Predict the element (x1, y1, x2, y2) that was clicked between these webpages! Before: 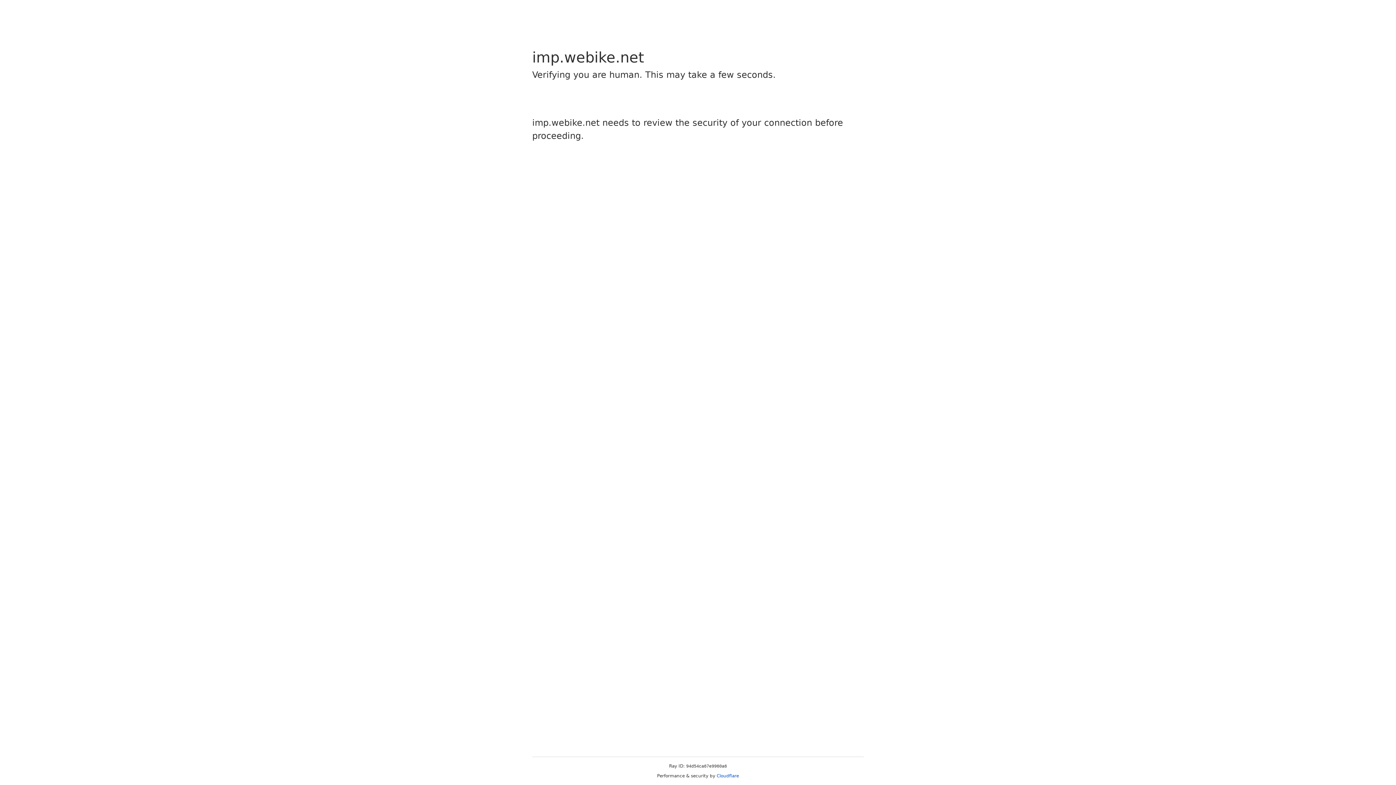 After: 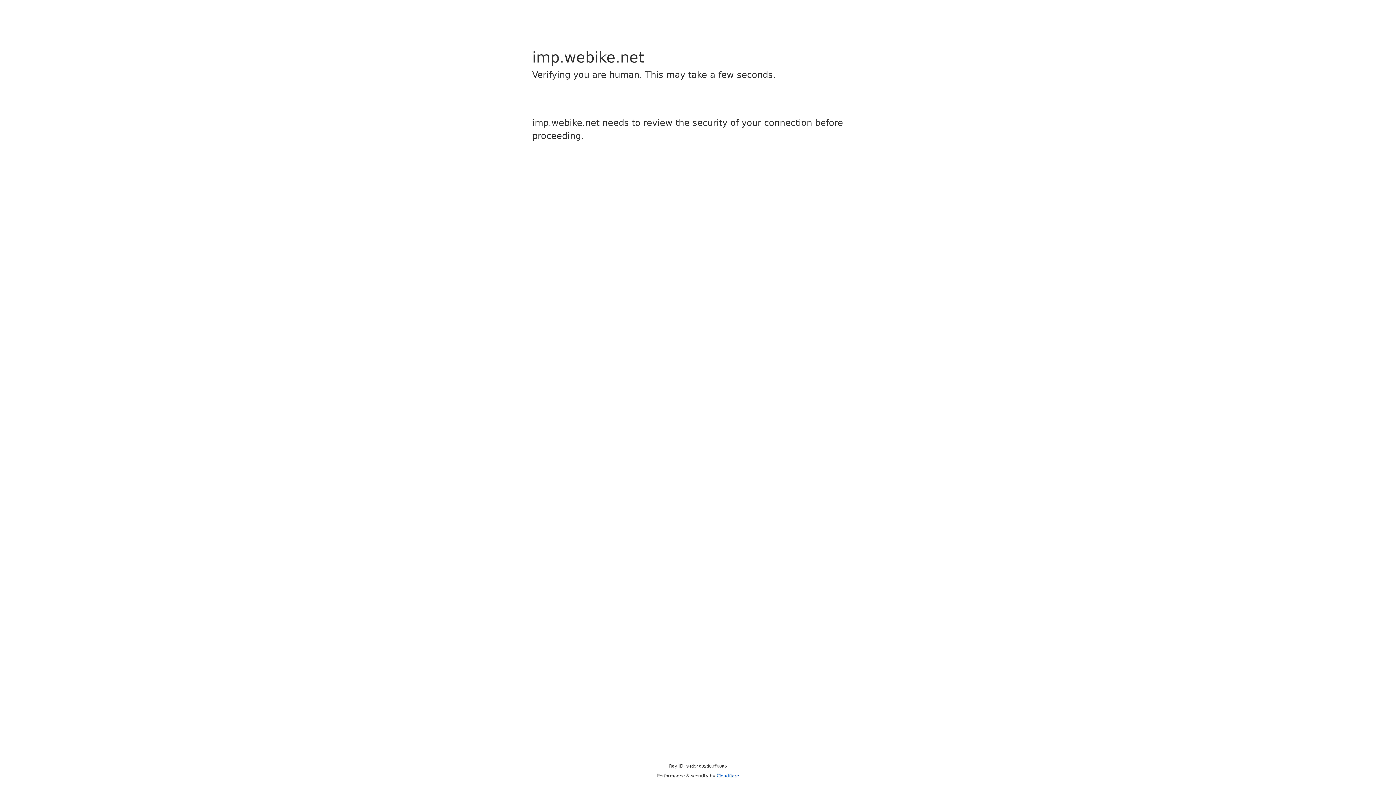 Action: label: Cloudflare bbox: (716, 773, 739, 778)